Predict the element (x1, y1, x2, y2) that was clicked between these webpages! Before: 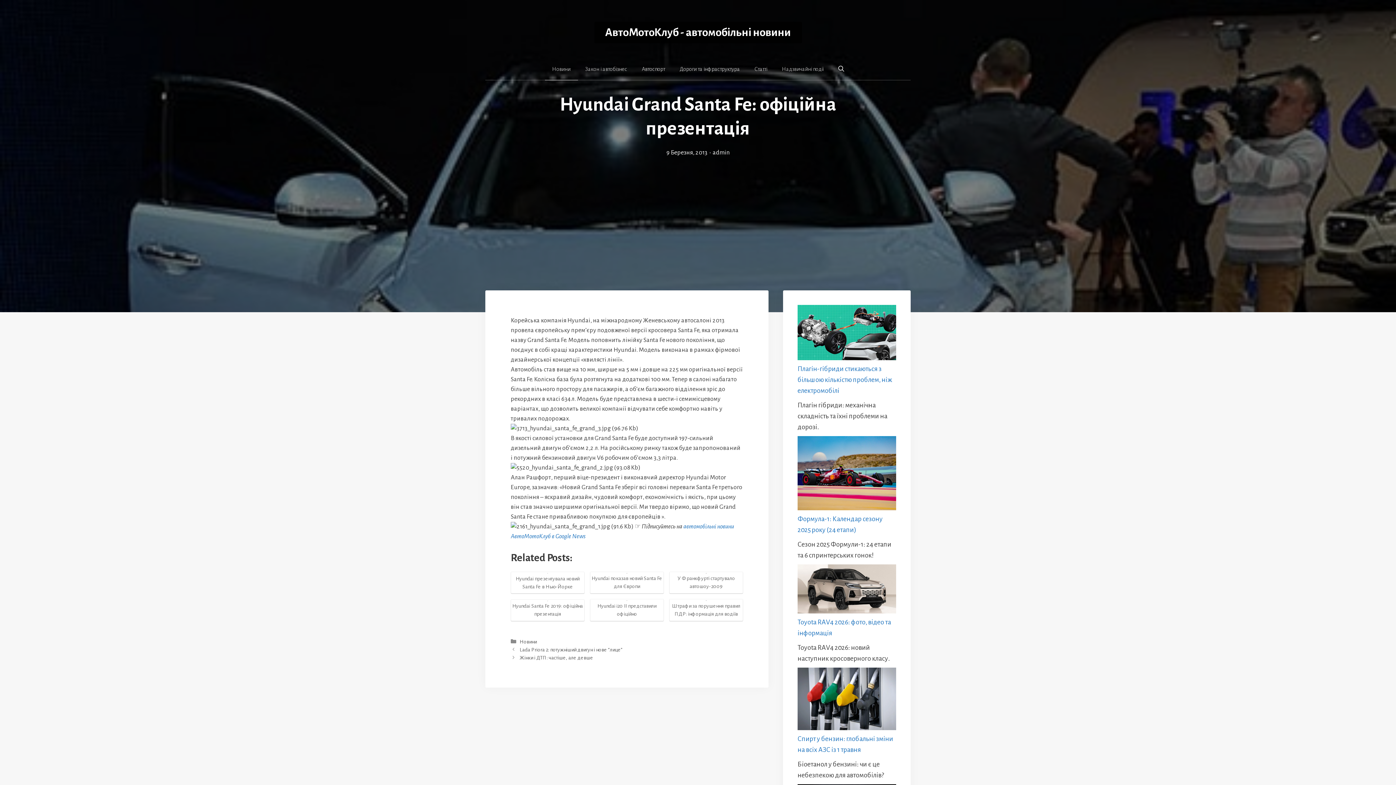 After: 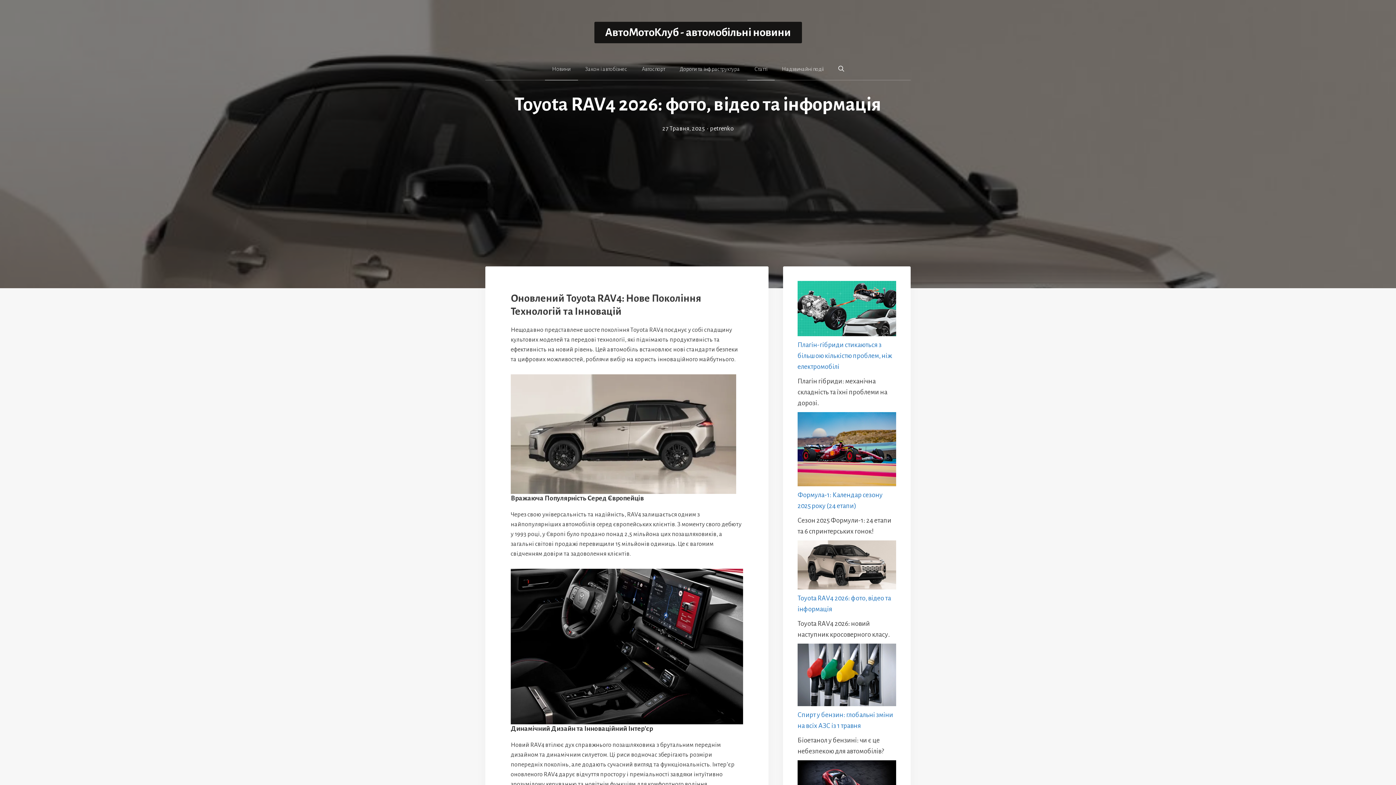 Action: label: Toyota RAV4 2026: фото, відео та інформація bbox: (797, 564, 896, 617)